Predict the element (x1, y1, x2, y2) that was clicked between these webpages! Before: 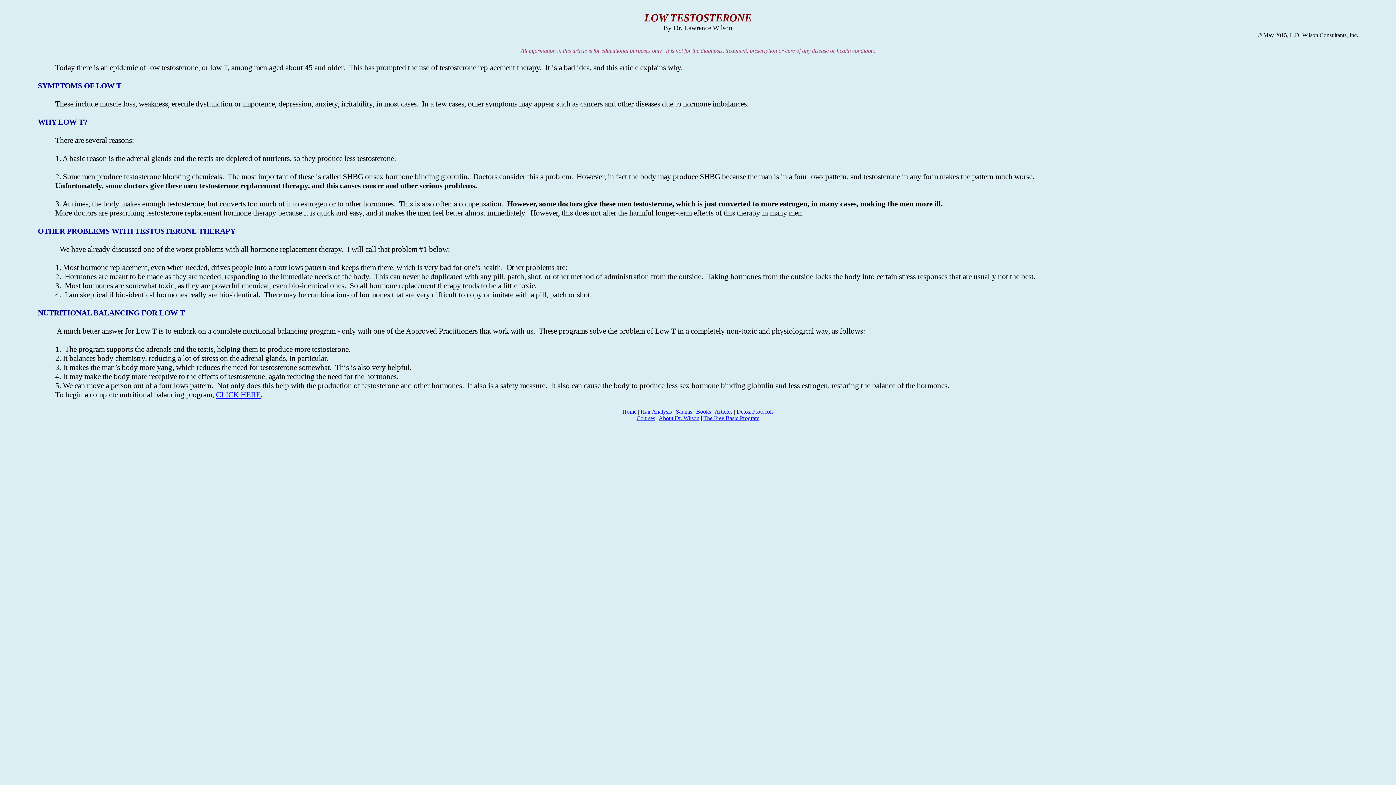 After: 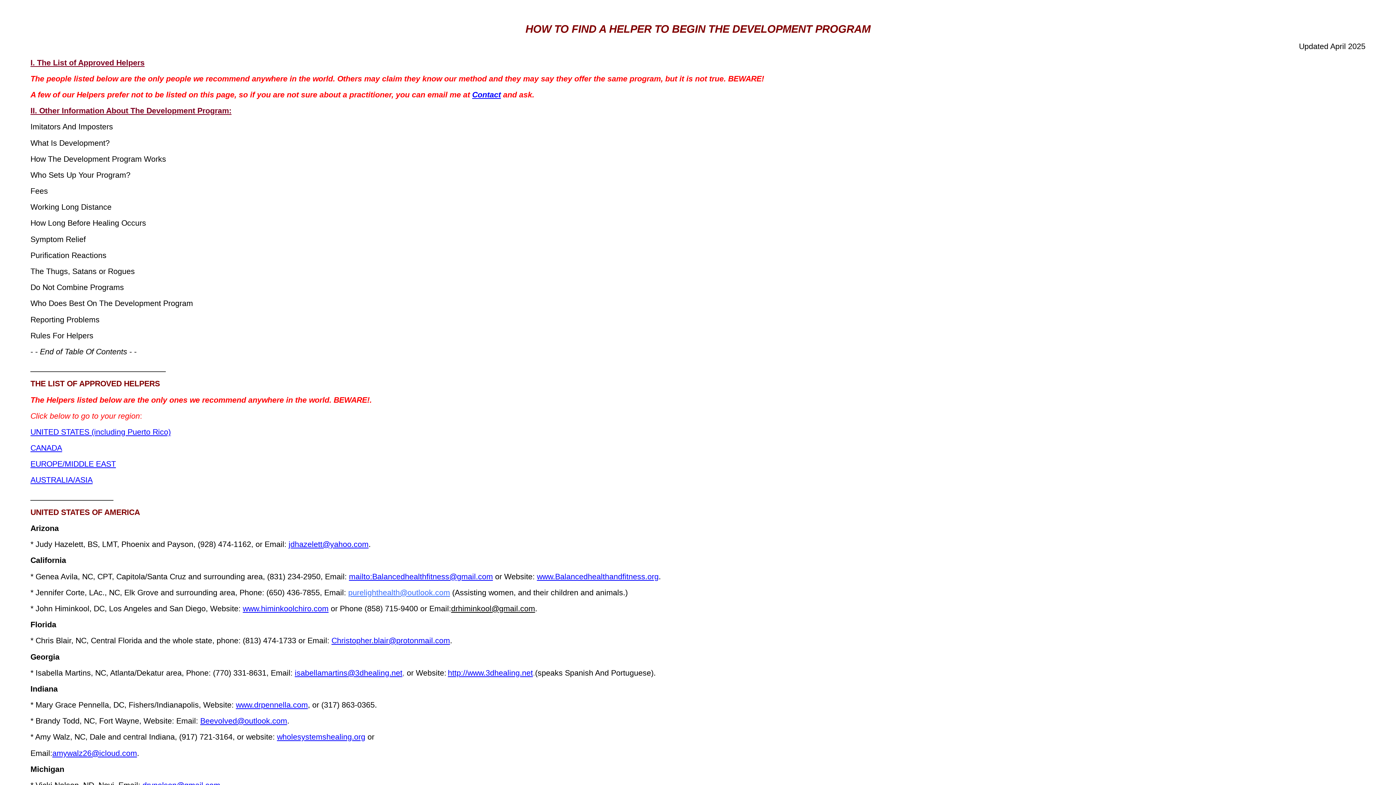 Action: label: Hair Analysis bbox: (640, 408, 672, 414)